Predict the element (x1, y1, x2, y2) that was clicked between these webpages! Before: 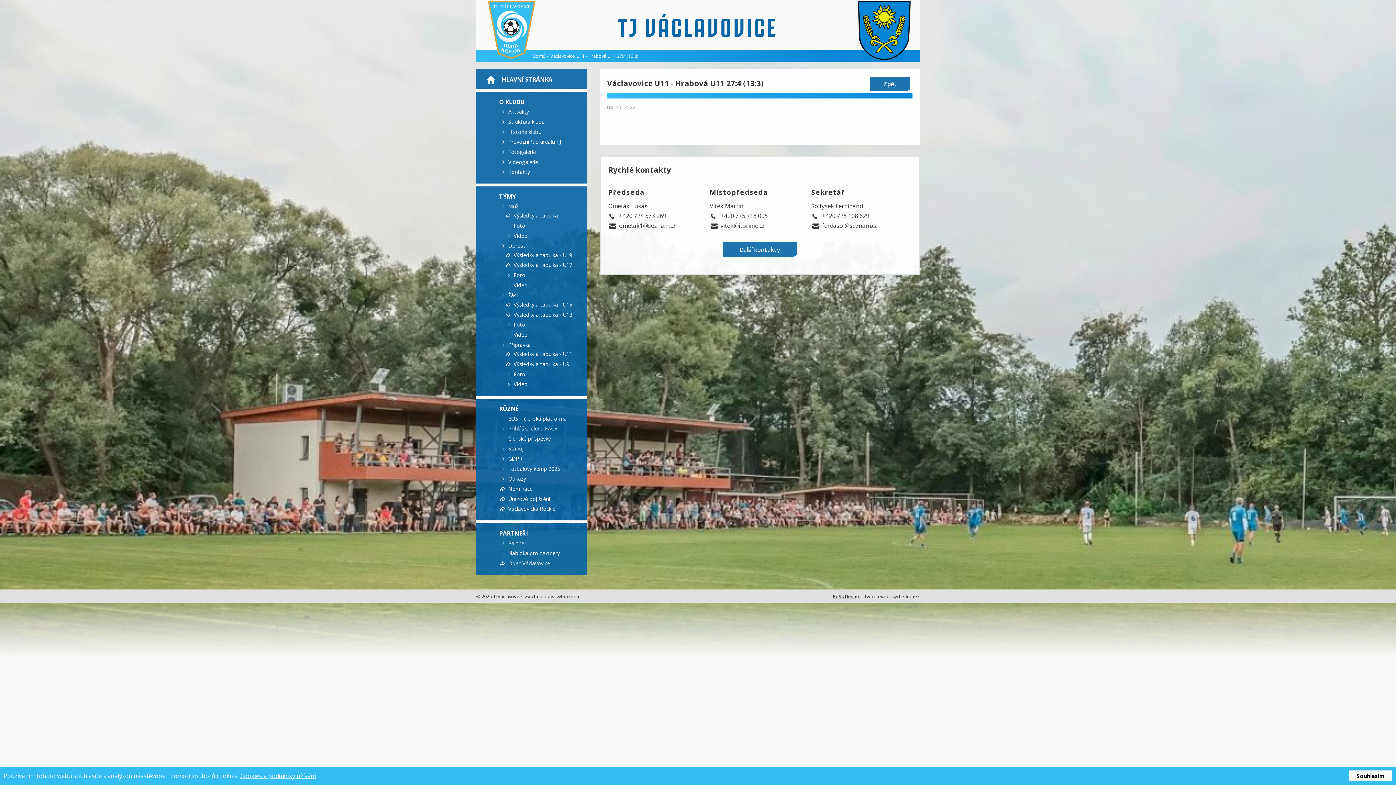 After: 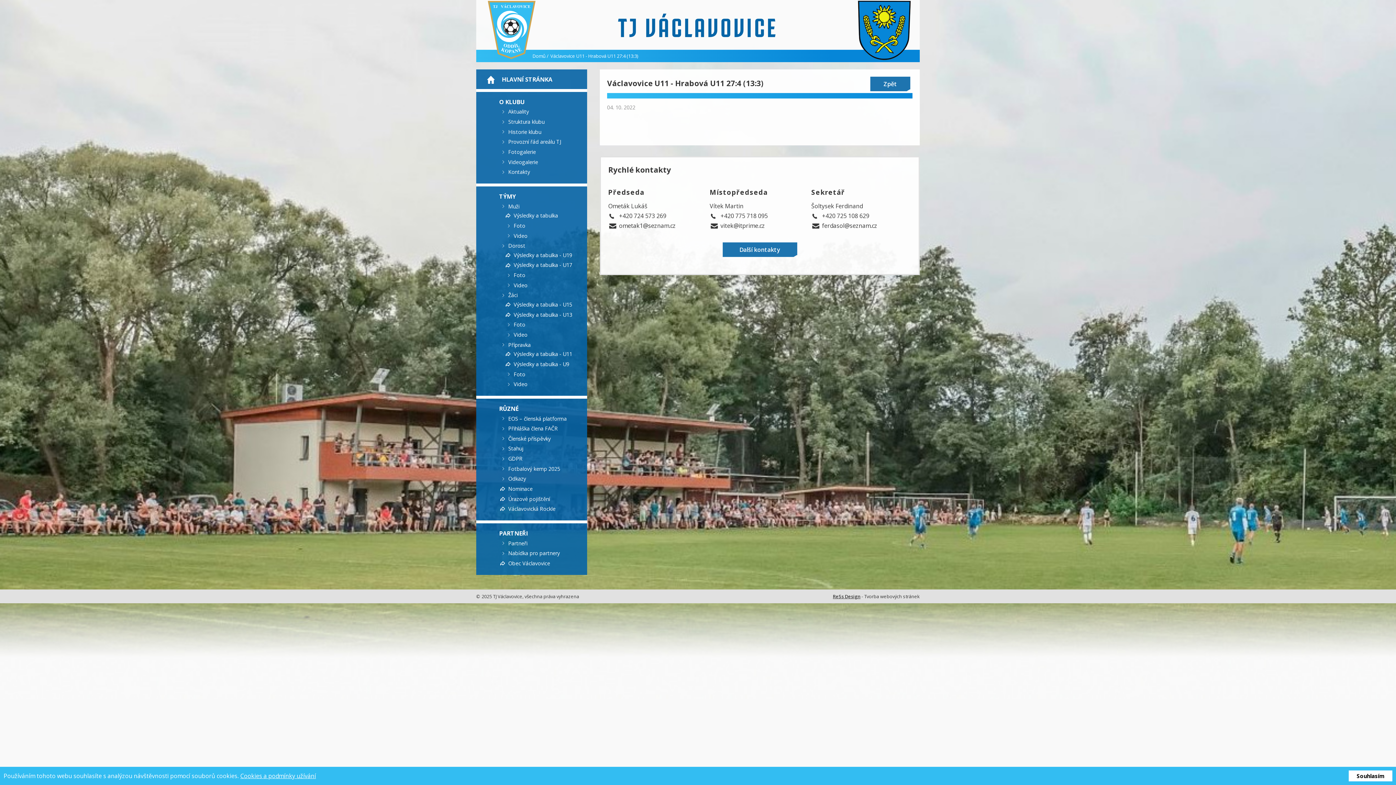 Action: label: Václavovice U11 - Hrabová U11 27:4 (13:3) bbox: (550, 52, 638, 59)